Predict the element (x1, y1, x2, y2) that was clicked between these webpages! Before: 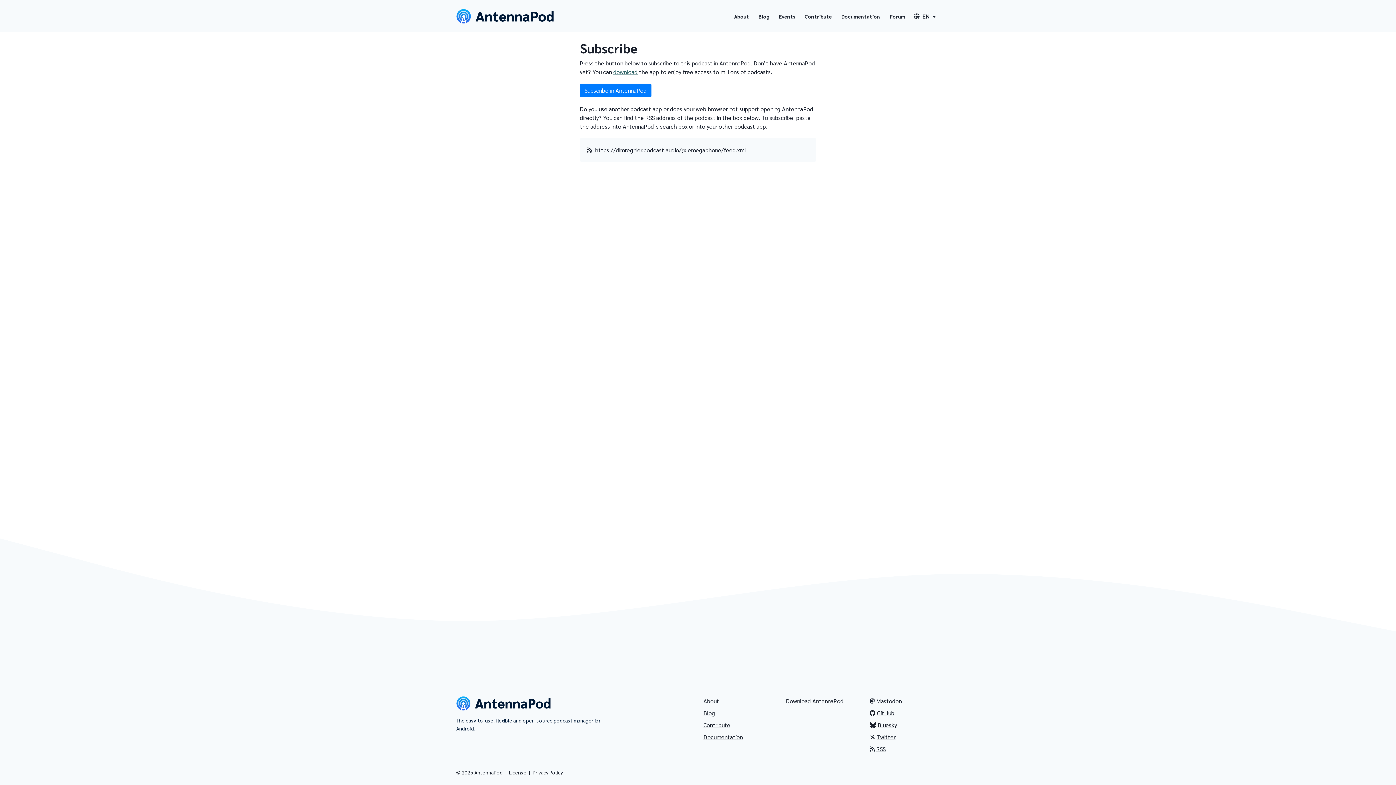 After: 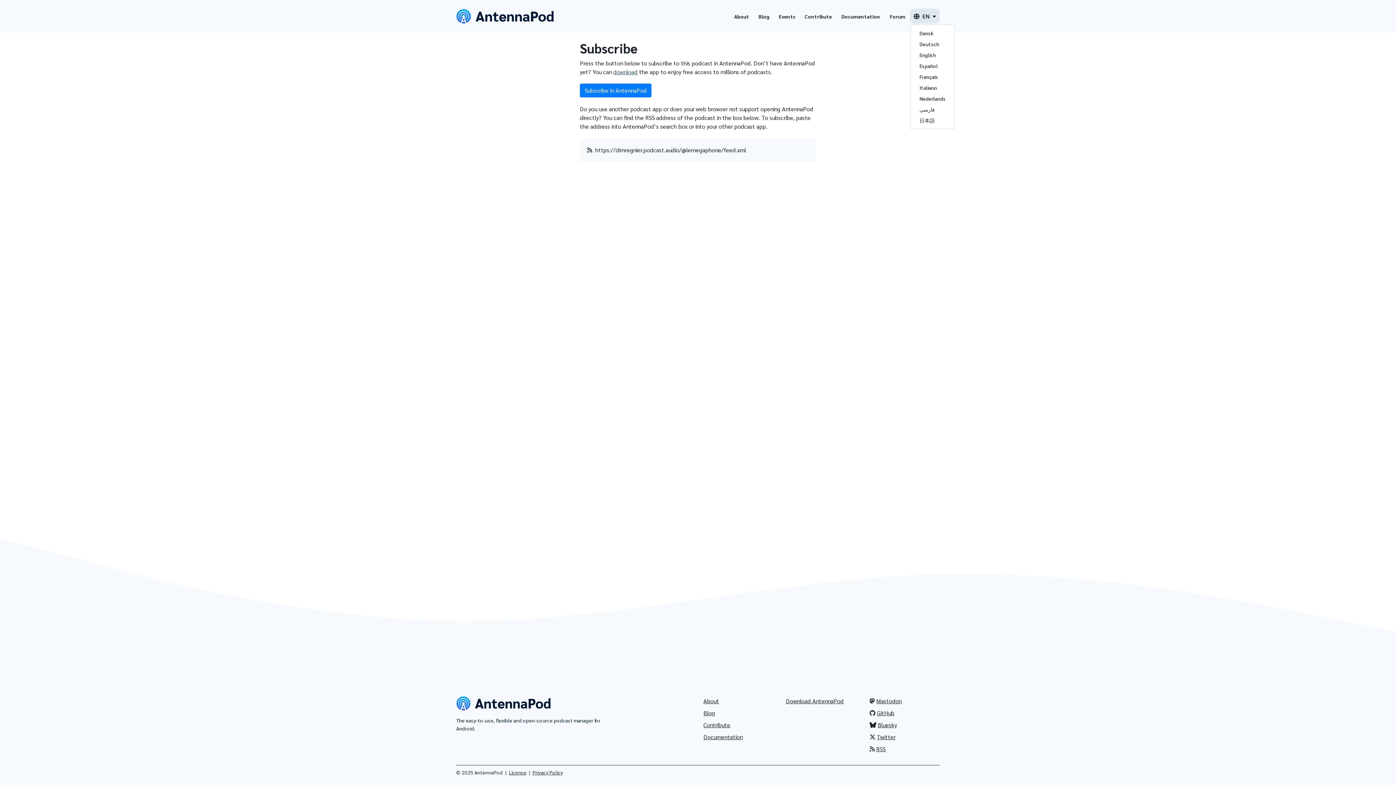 Action: bbox: (911, 8, 939, 23) label: Language switcher